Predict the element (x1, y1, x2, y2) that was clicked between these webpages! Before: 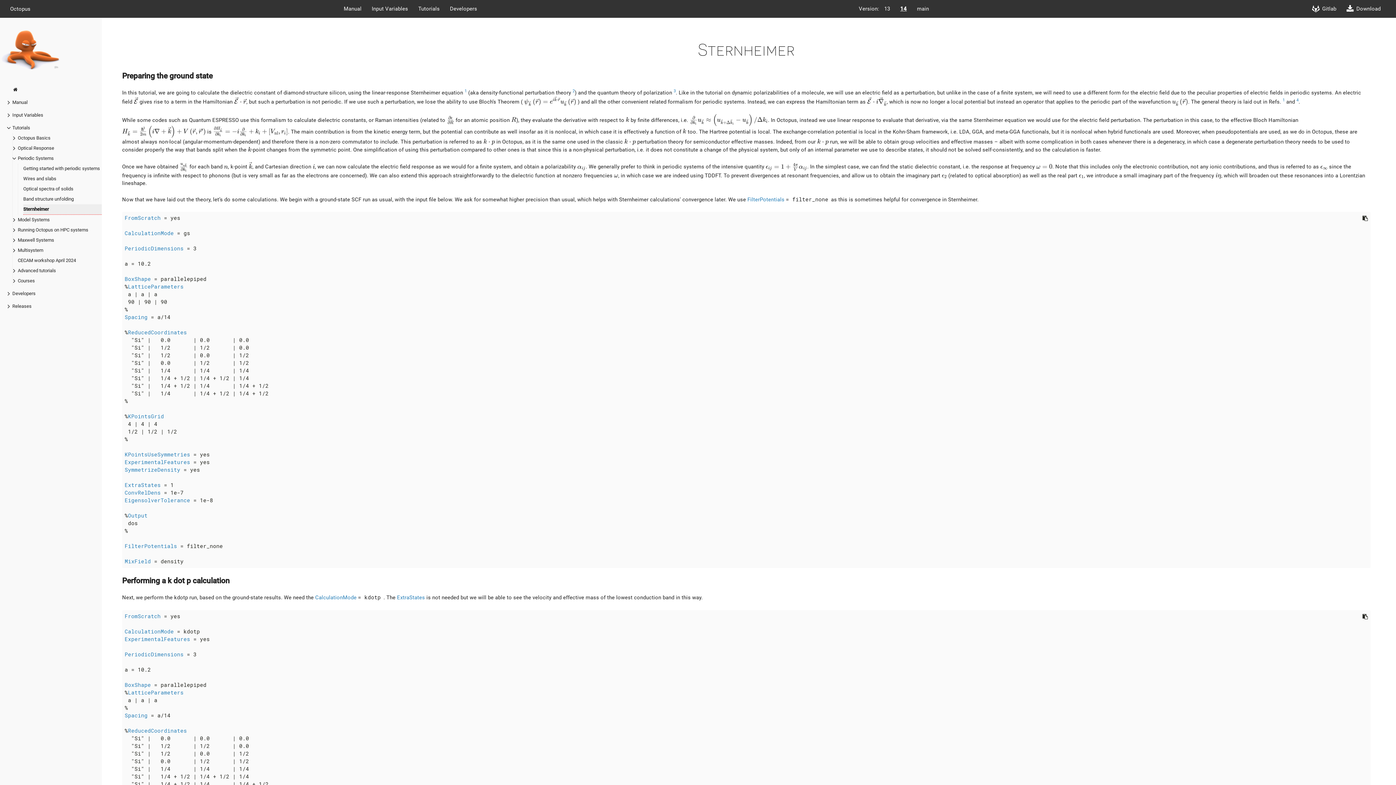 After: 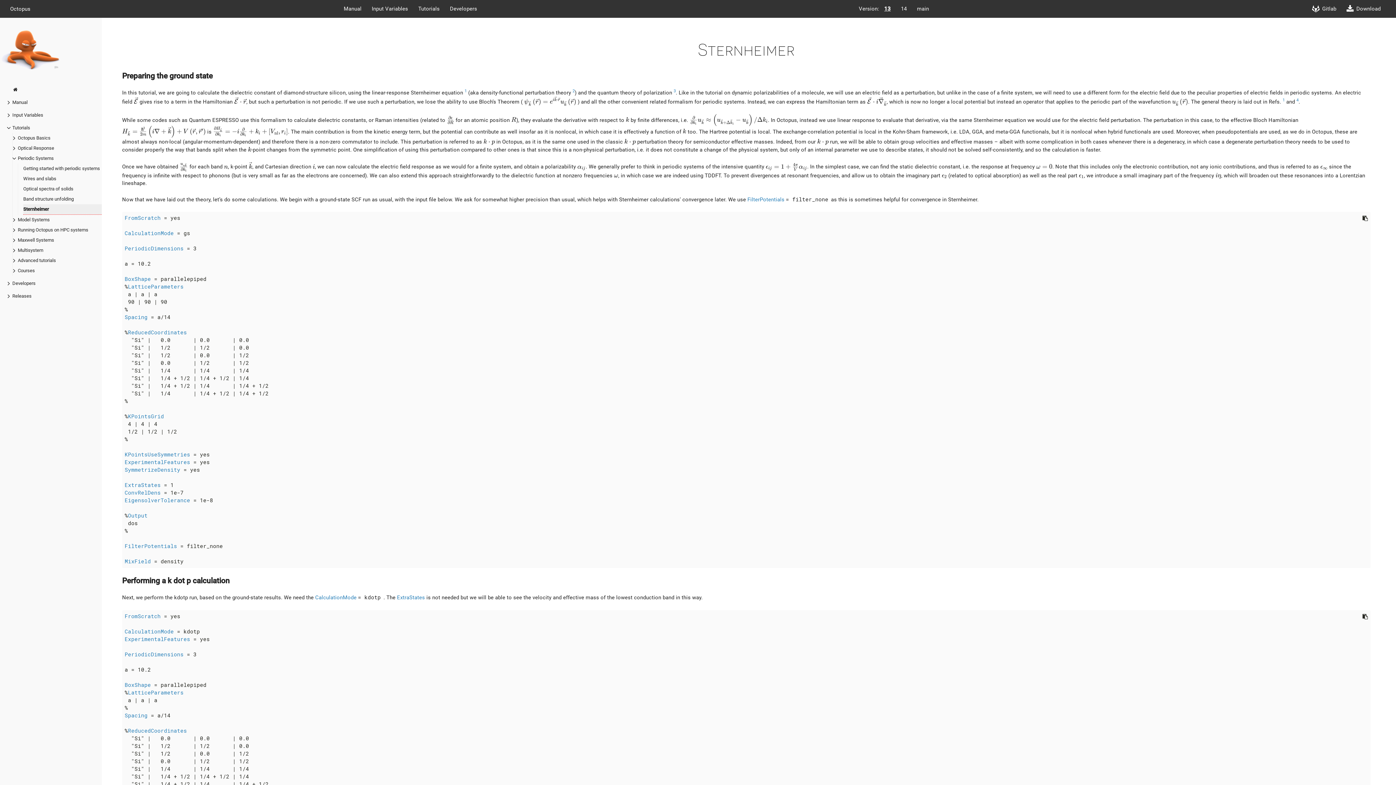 Action: label: 13 bbox: (879, 0, 895, 17)